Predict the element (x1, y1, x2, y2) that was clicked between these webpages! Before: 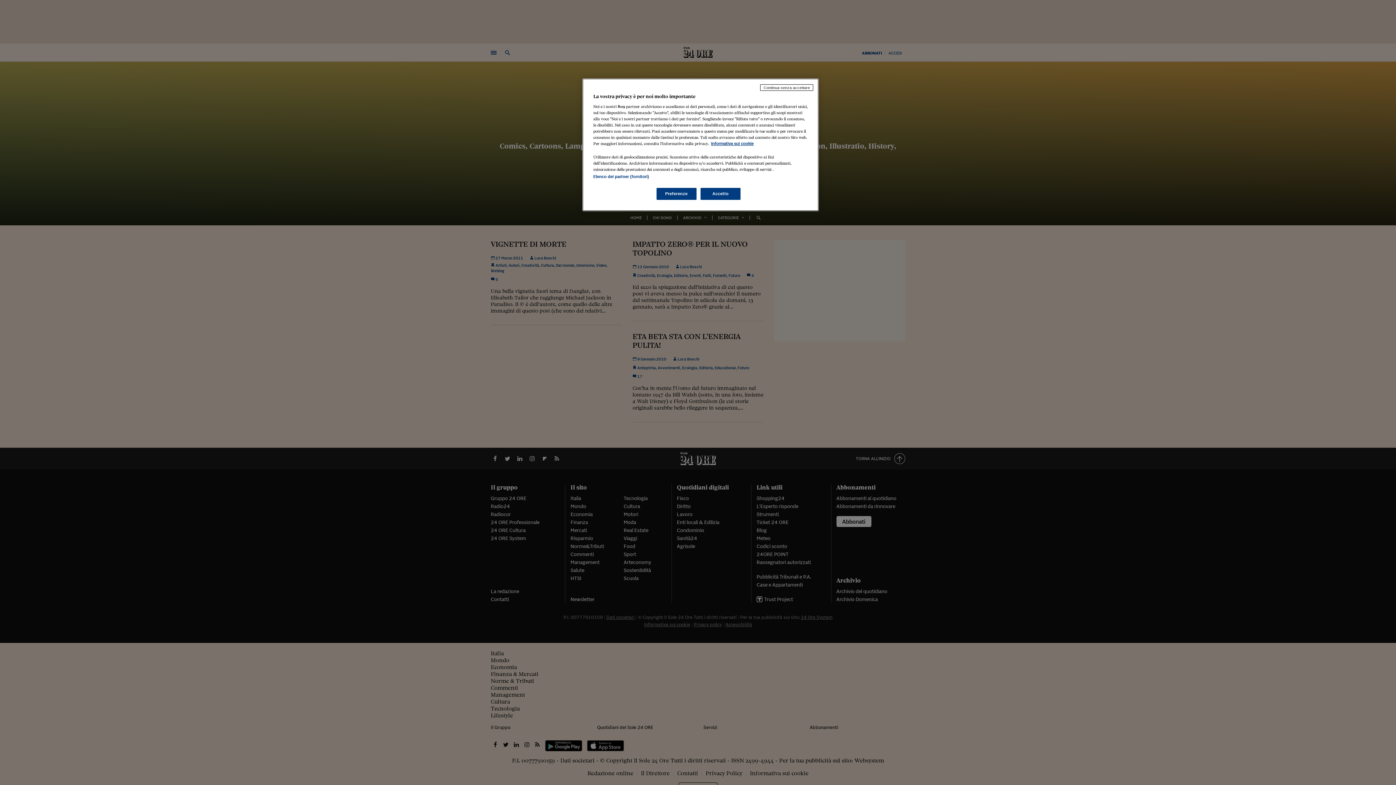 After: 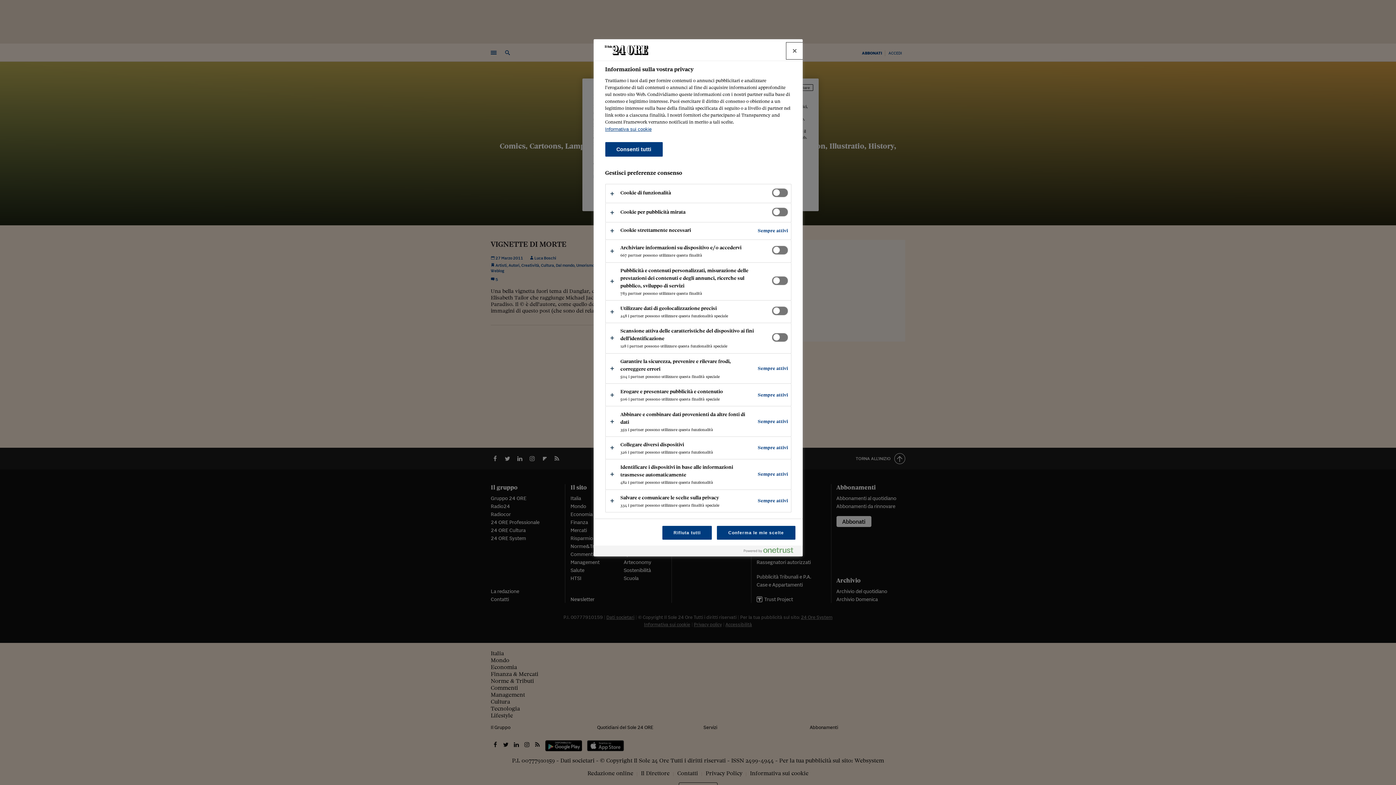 Action: label: Preferenze bbox: (656, 188, 696, 200)